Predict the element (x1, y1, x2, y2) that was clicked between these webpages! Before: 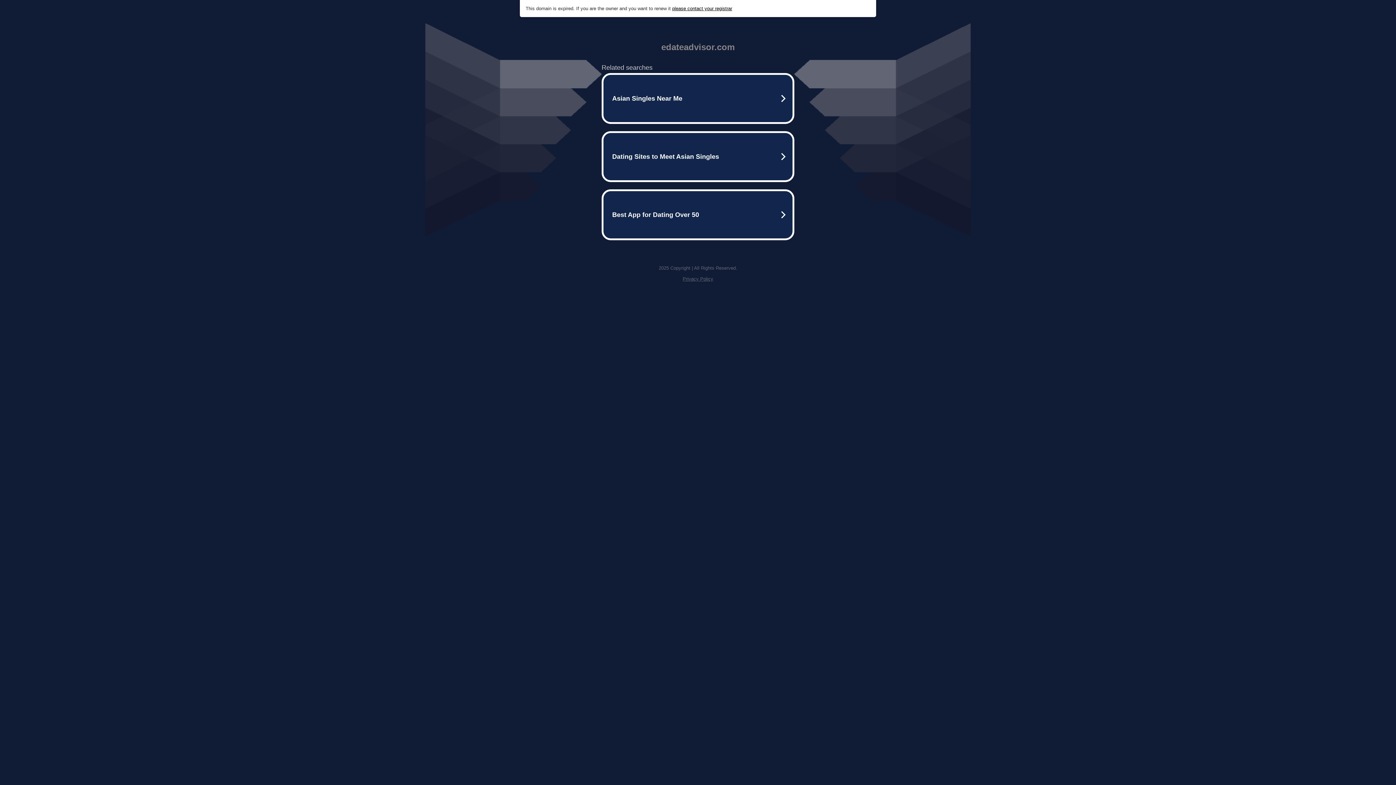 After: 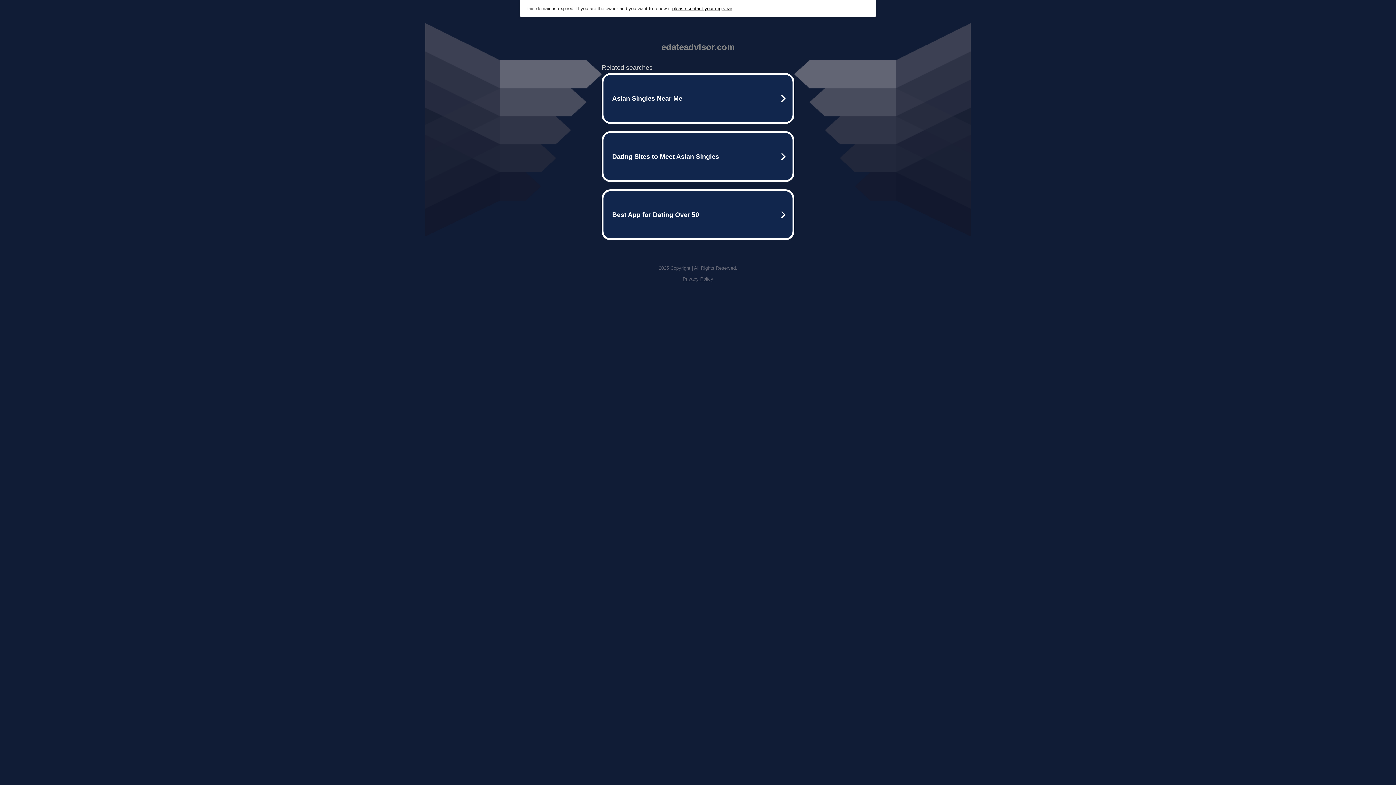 Action: label: Privacy Policy bbox: (682, 276, 713, 281)